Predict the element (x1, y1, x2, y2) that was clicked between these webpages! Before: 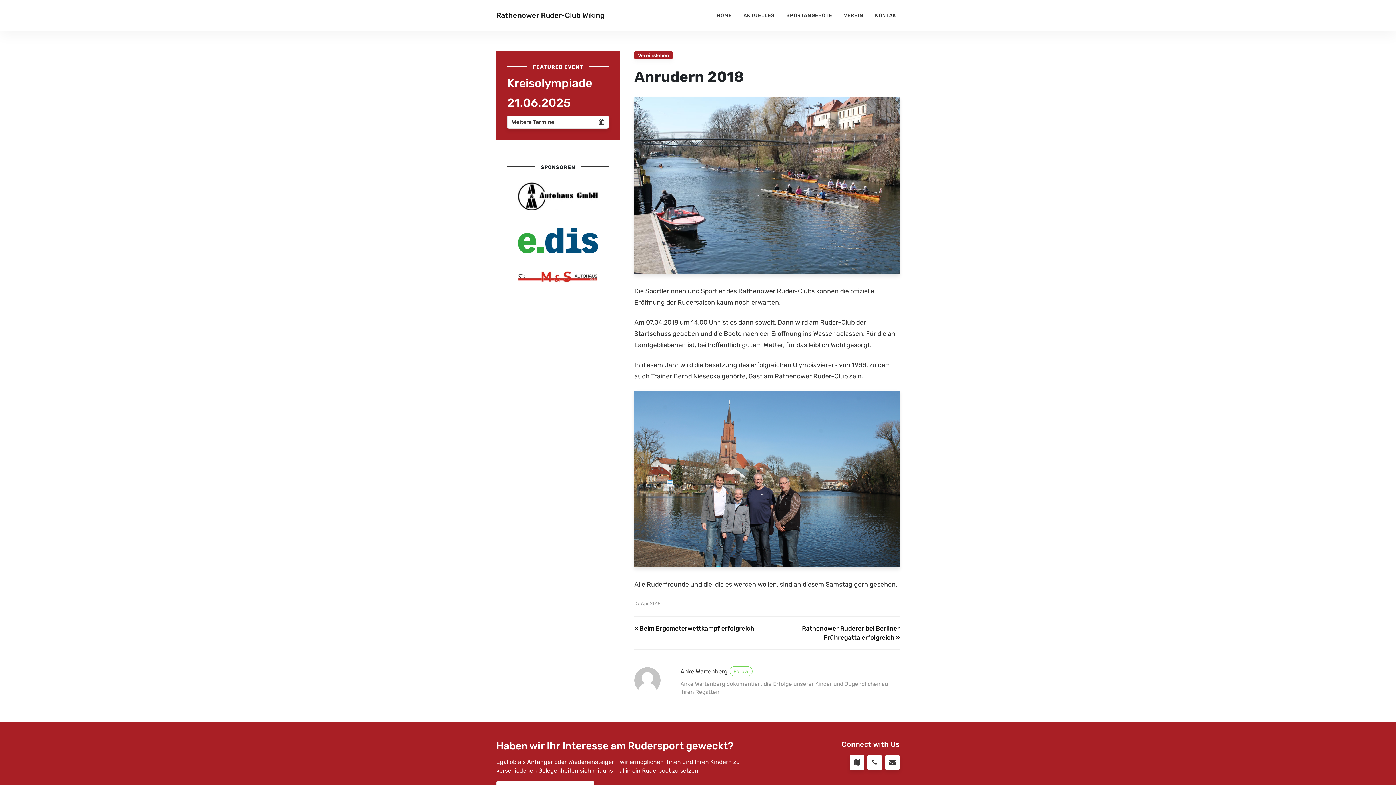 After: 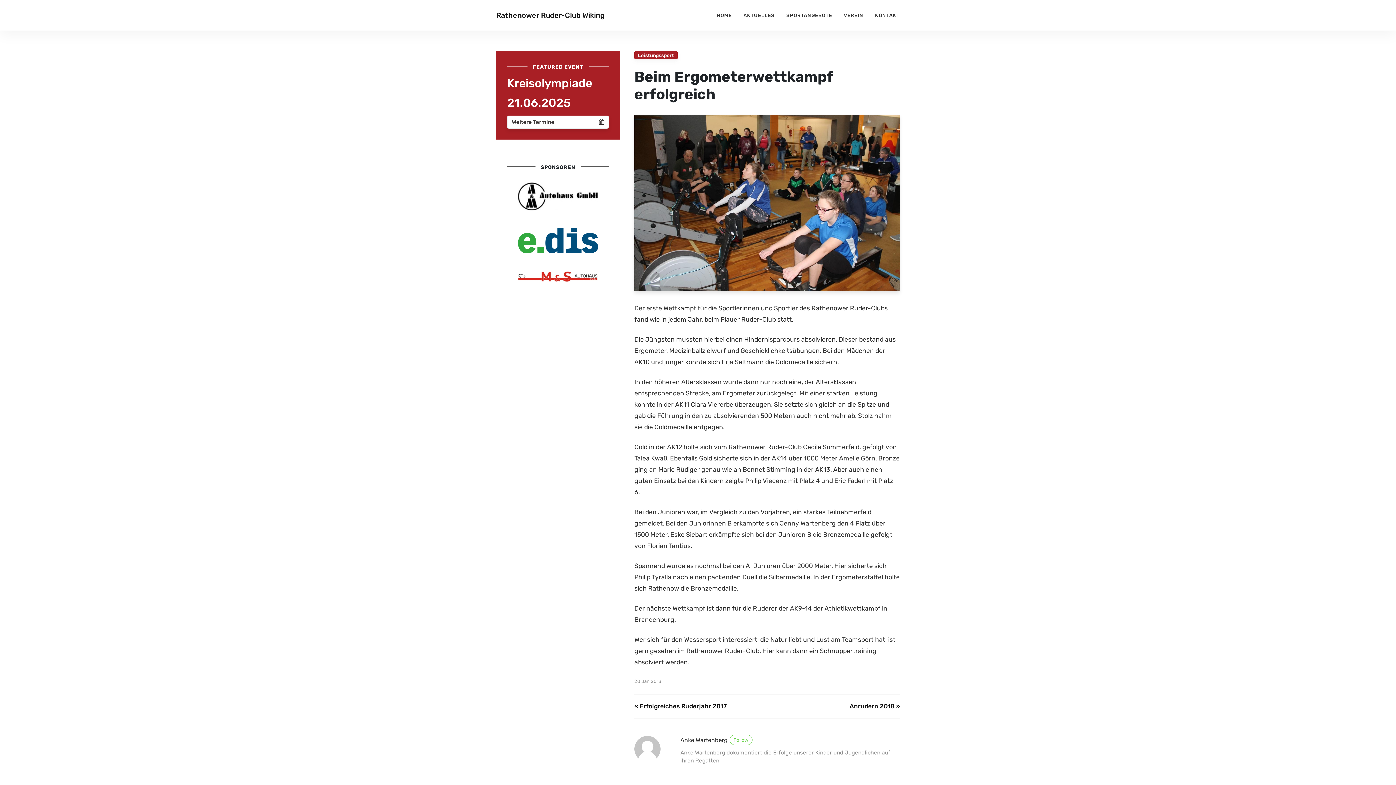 Action: label: « Beim Ergometerwettkampf erfolgreich bbox: (634, 617, 761, 640)